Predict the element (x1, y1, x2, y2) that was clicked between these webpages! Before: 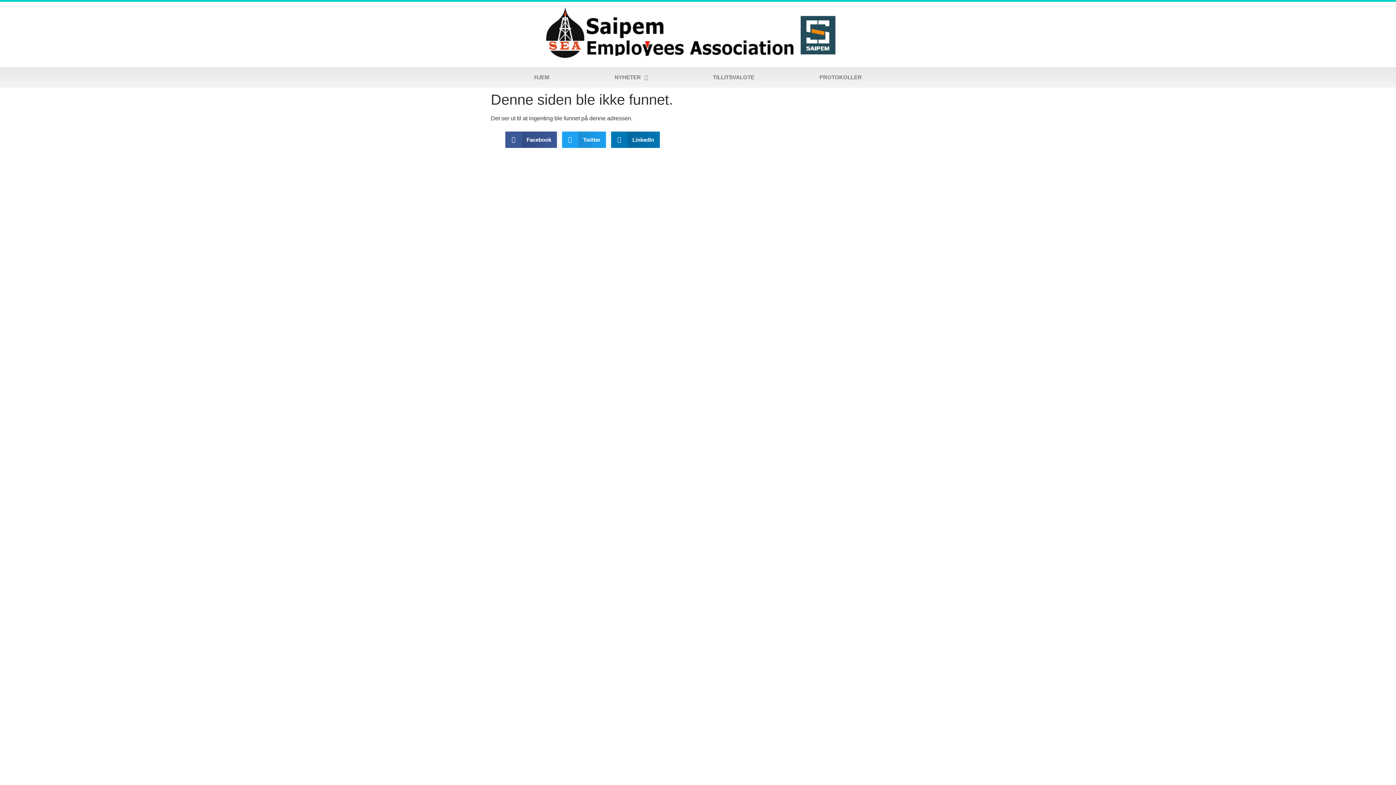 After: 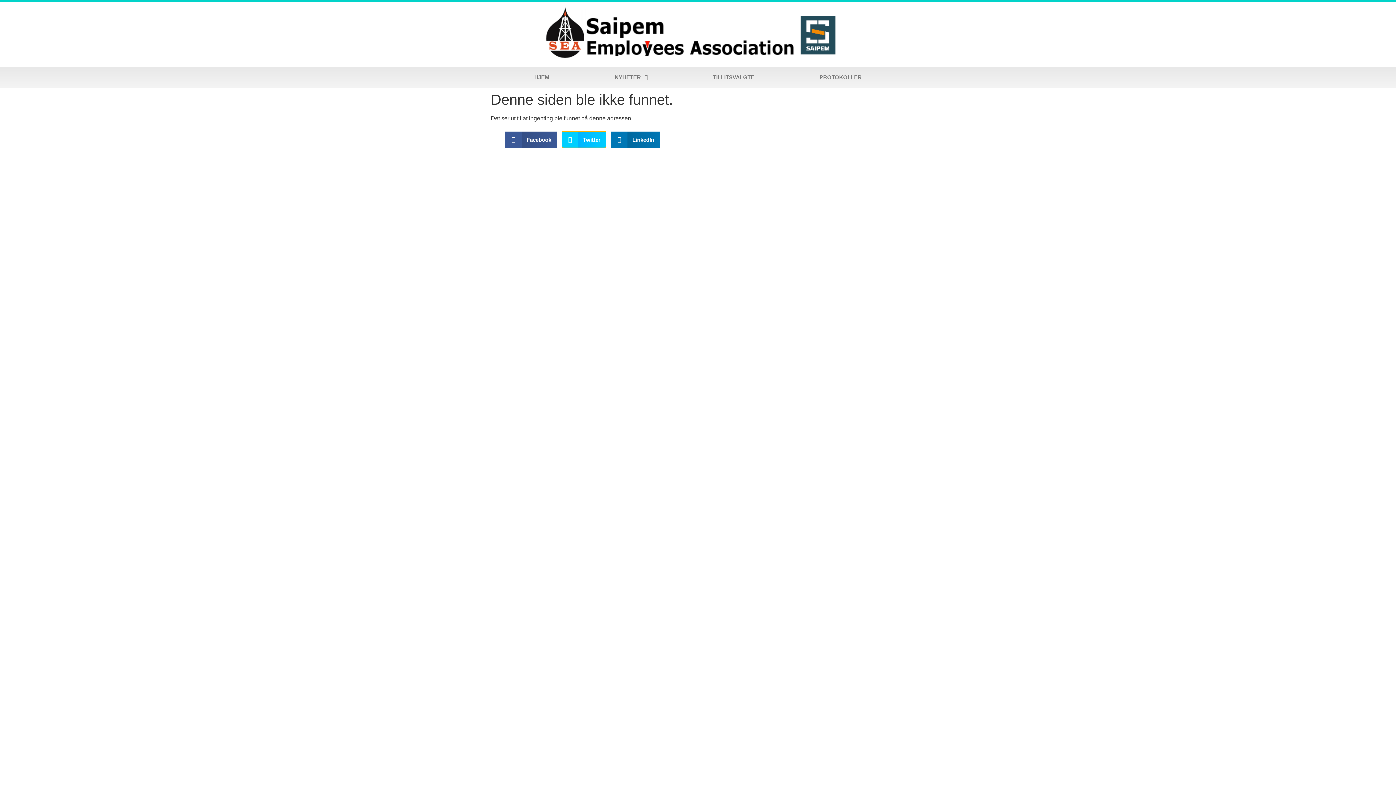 Action: bbox: (562, 131, 606, 148) label: Share on twitter